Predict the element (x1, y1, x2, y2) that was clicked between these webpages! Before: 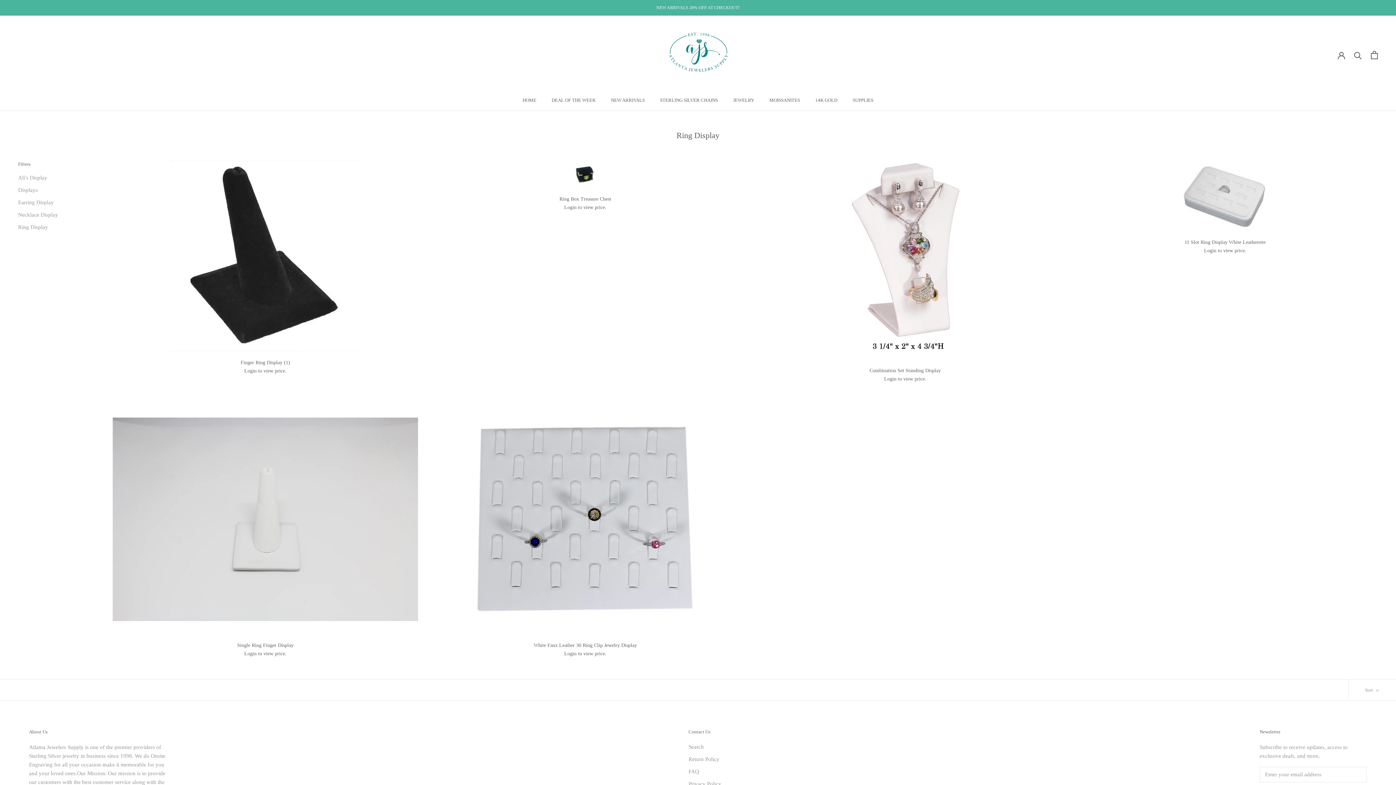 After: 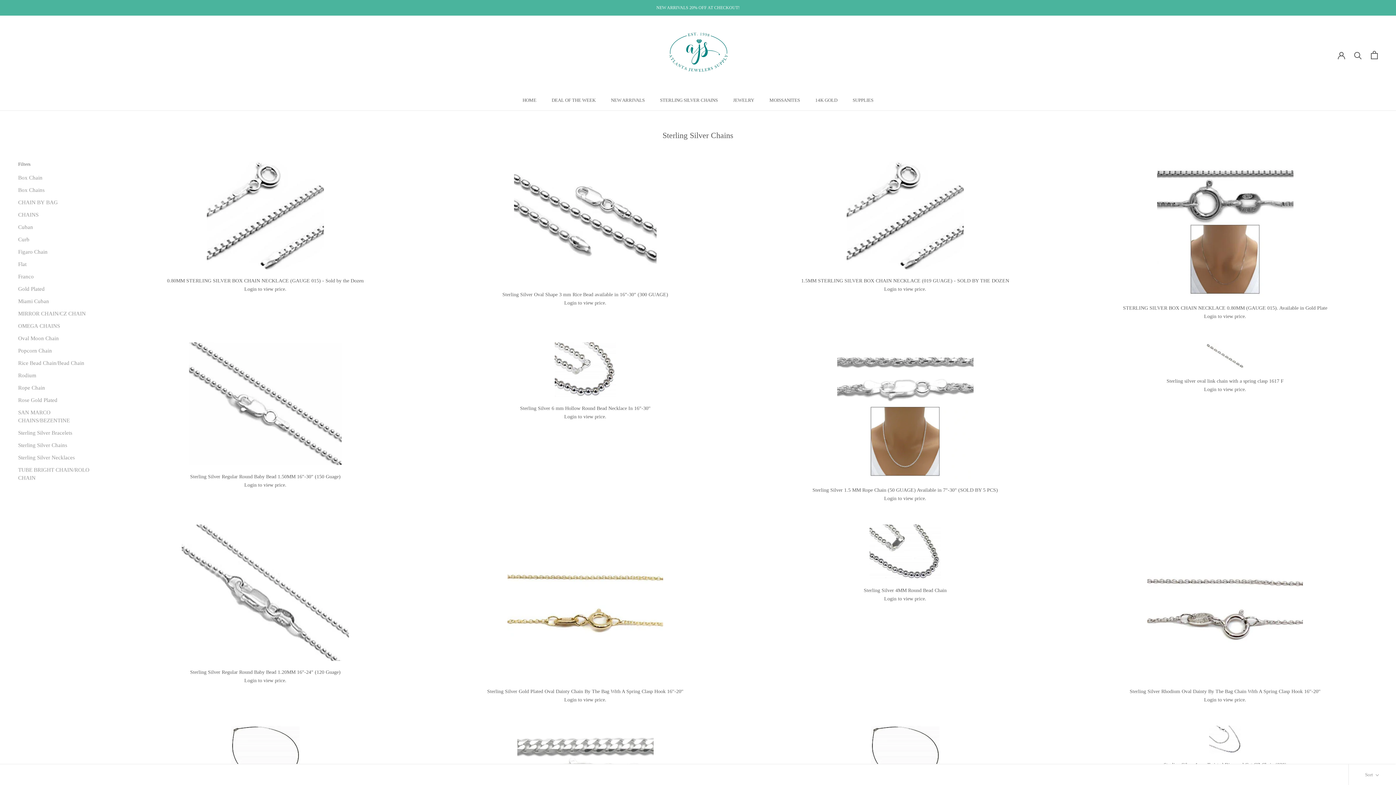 Action: bbox: (660, 97, 718, 102) label: STERLING SILVER CHAINS